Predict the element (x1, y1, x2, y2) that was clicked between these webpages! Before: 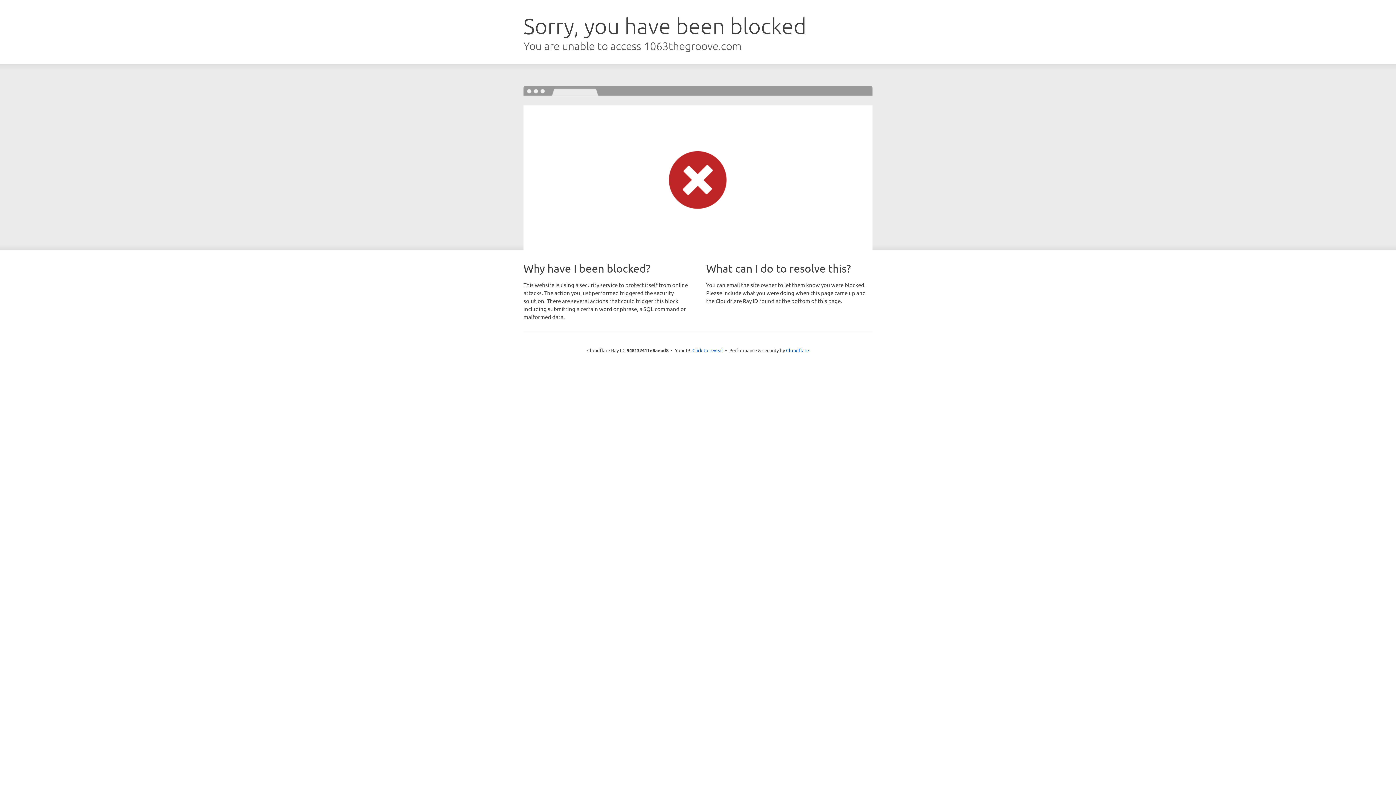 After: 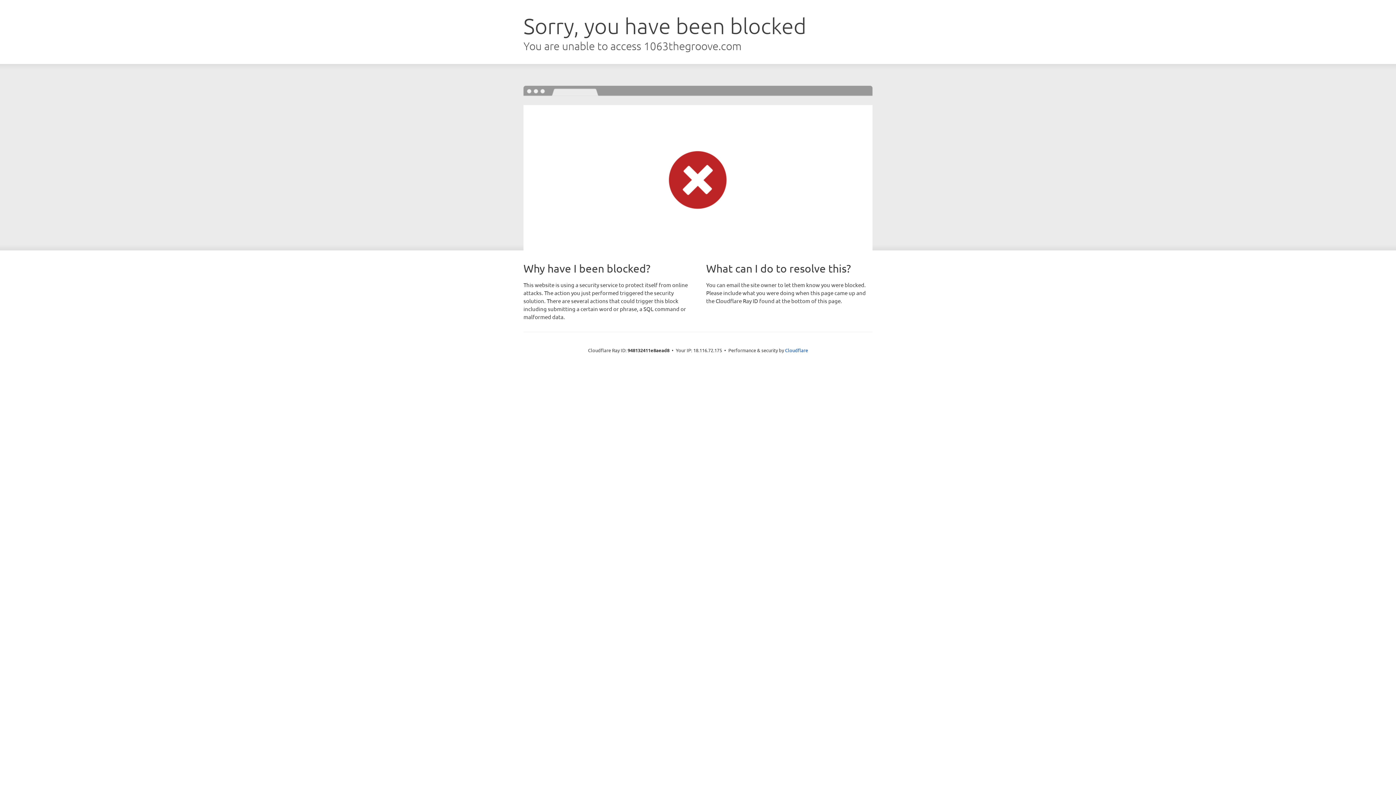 Action: label: Click to reveal bbox: (692, 346, 723, 353)